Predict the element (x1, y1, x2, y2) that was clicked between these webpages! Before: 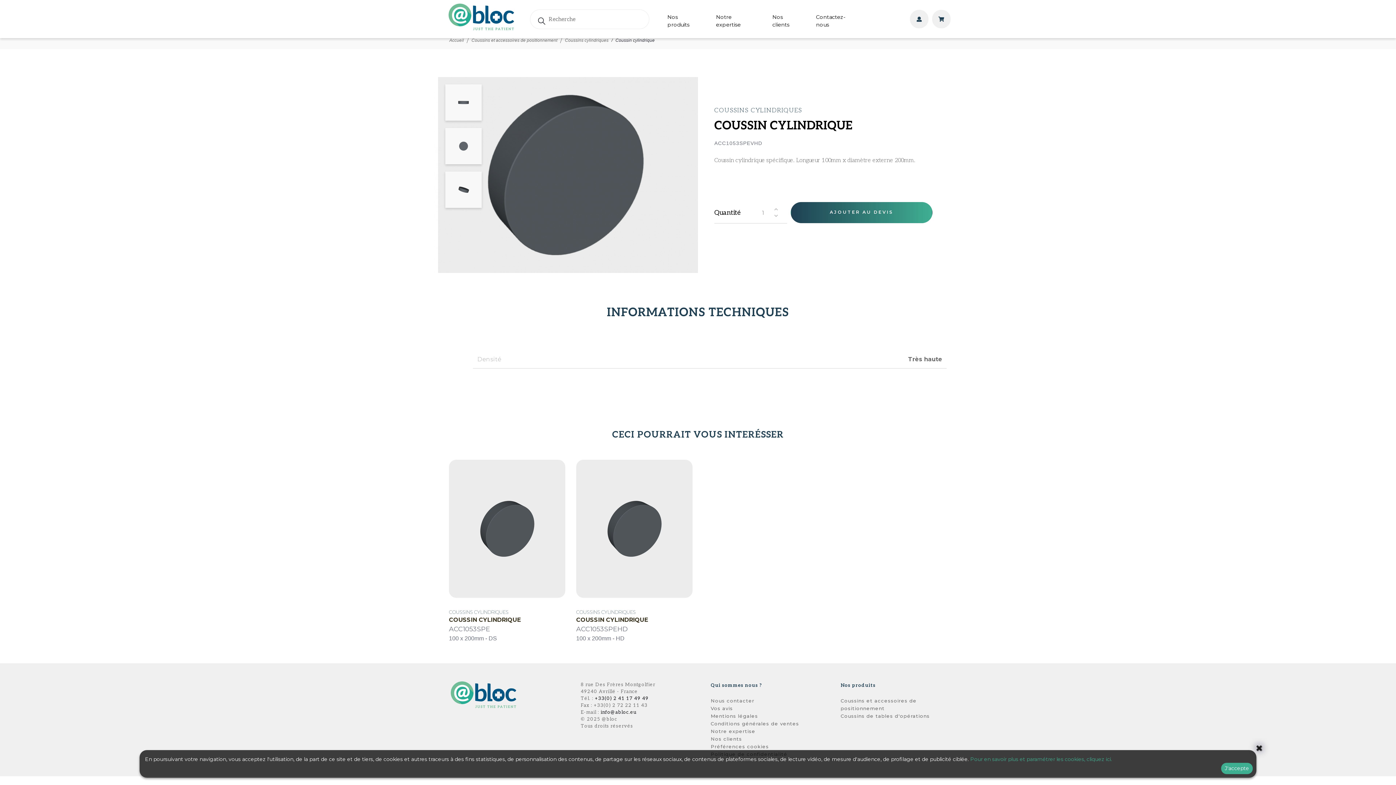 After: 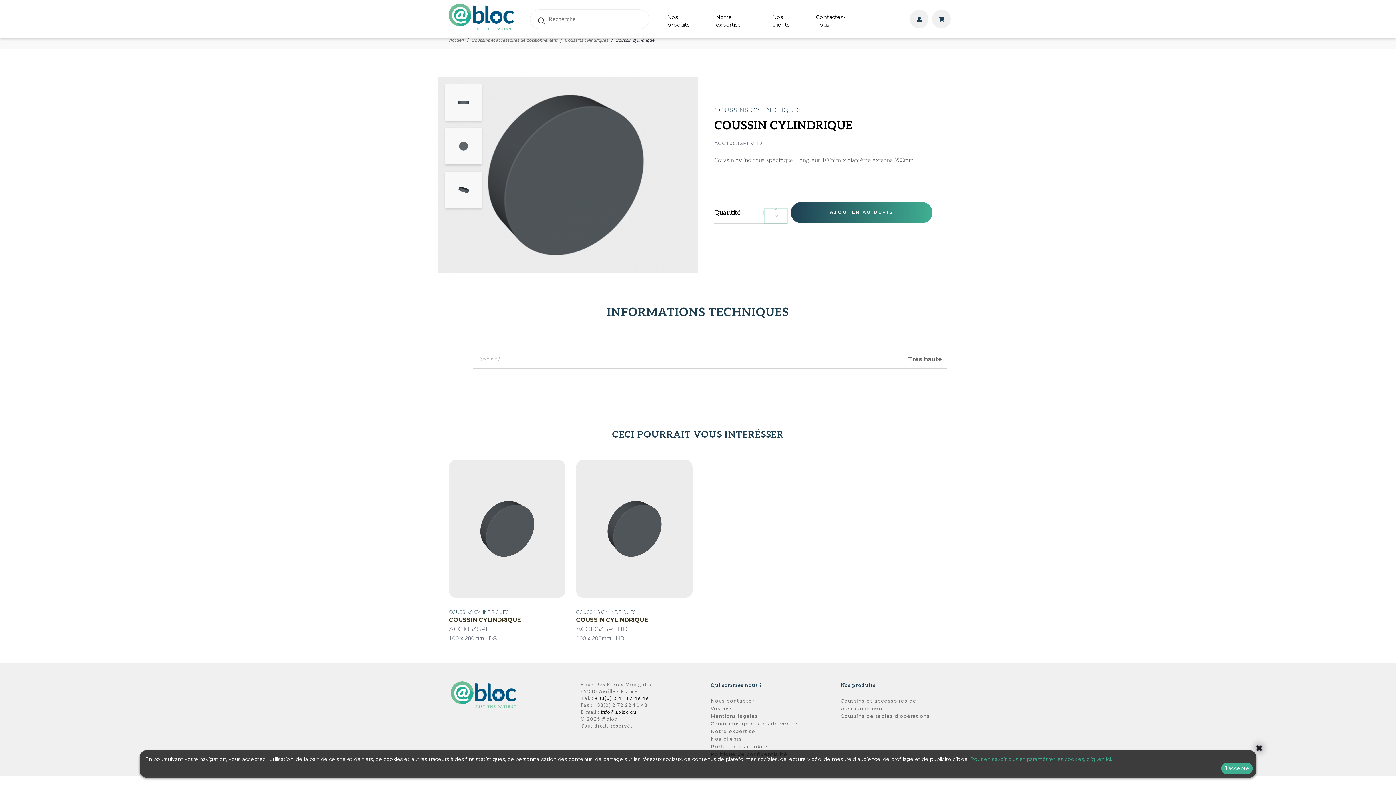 Action: bbox: (765, 209, 787, 222)